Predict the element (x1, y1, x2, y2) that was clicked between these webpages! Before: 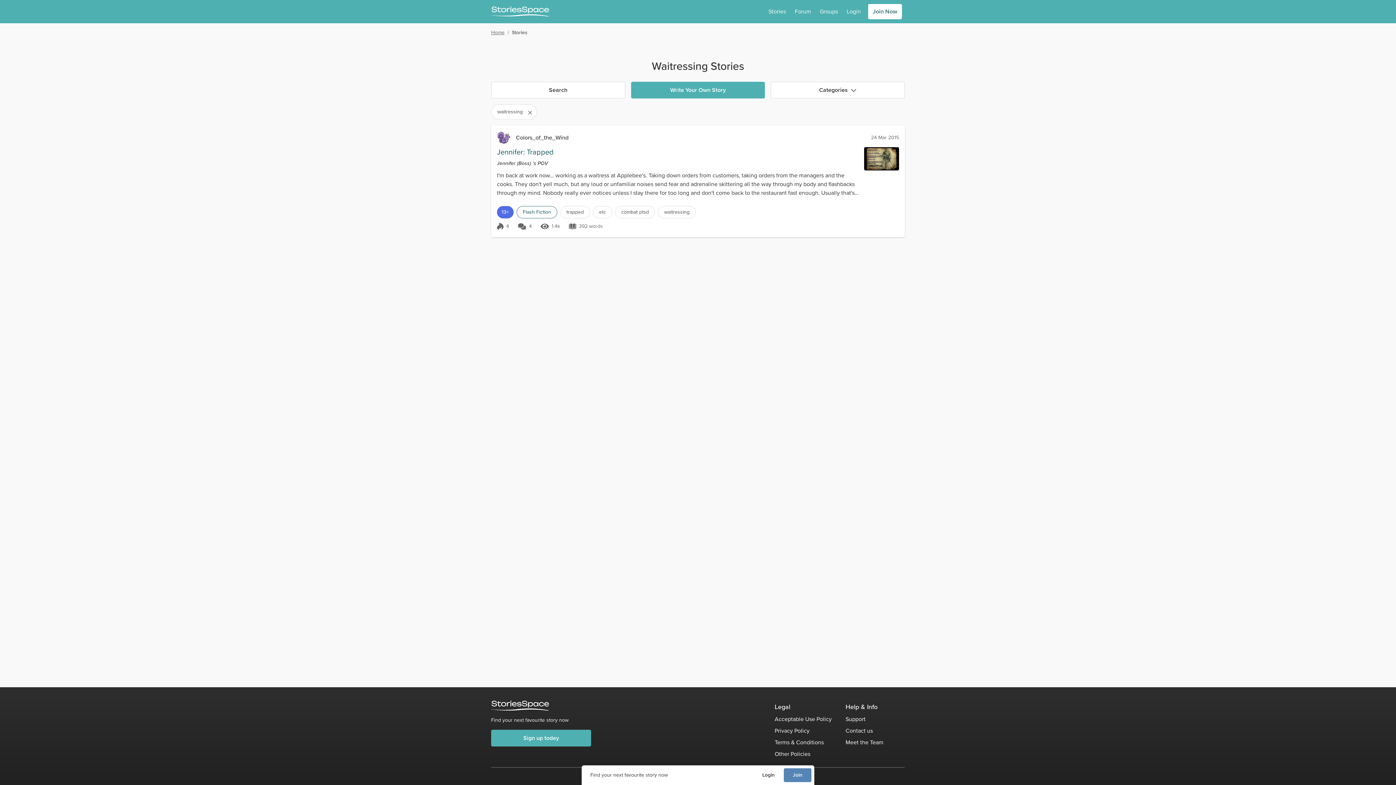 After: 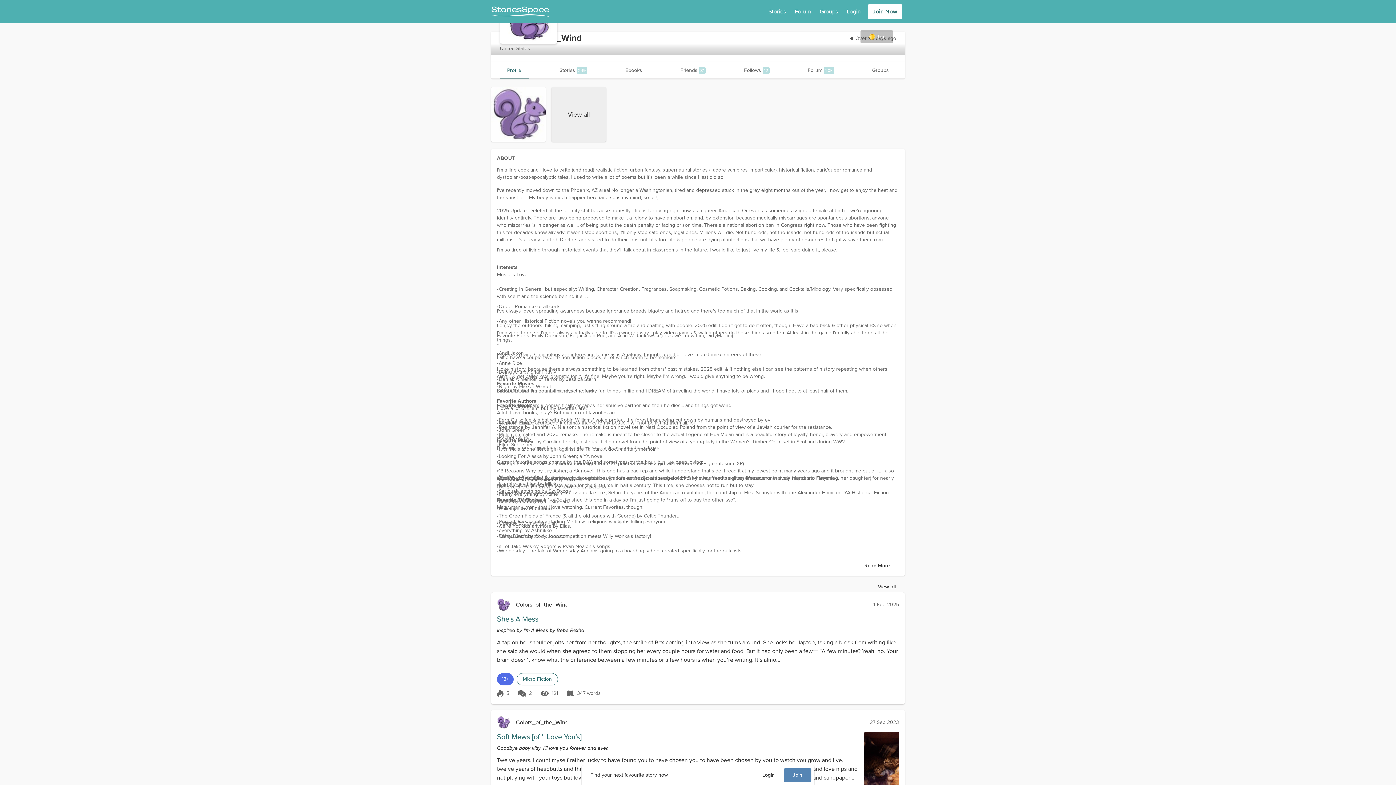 Action: bbox: (516, 133, 568, 141) label: Colors_of_the_Wind